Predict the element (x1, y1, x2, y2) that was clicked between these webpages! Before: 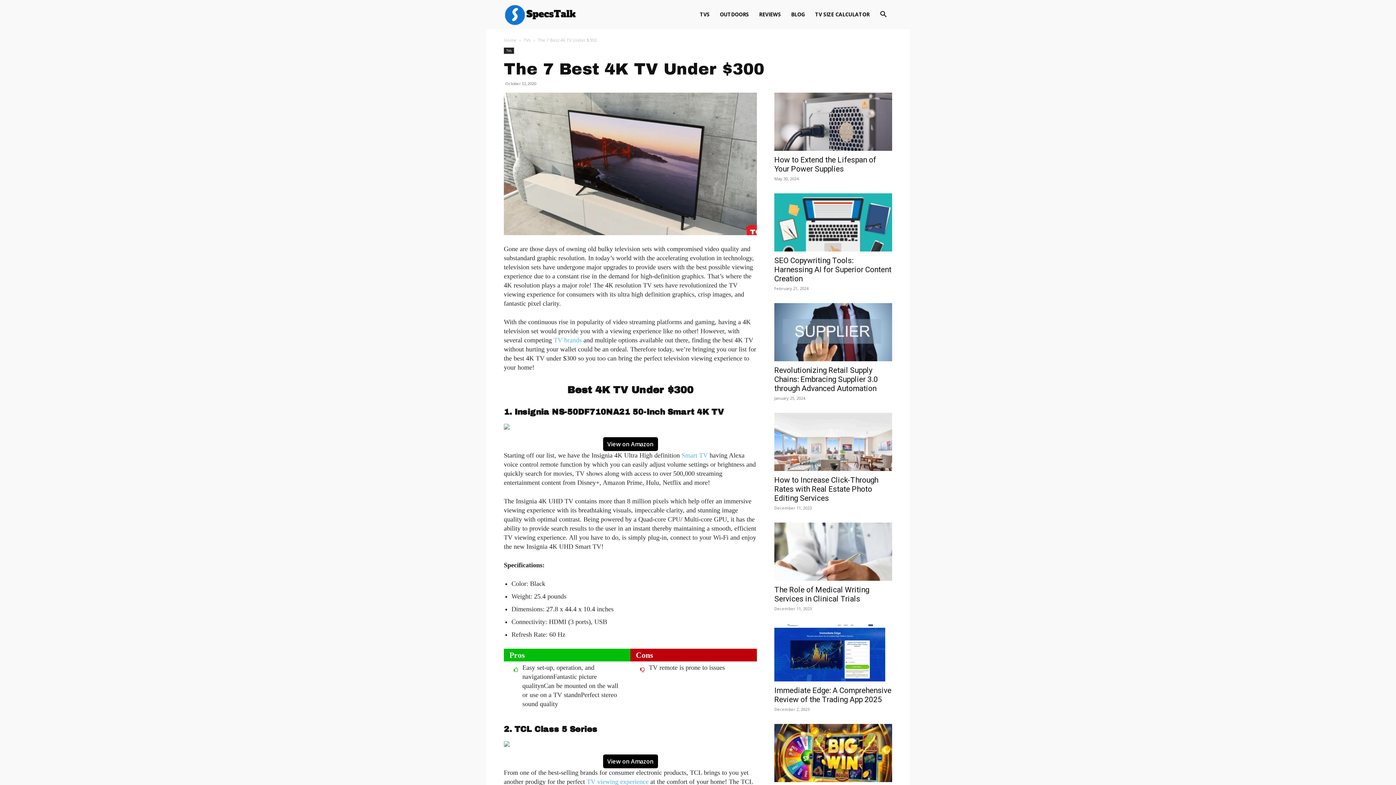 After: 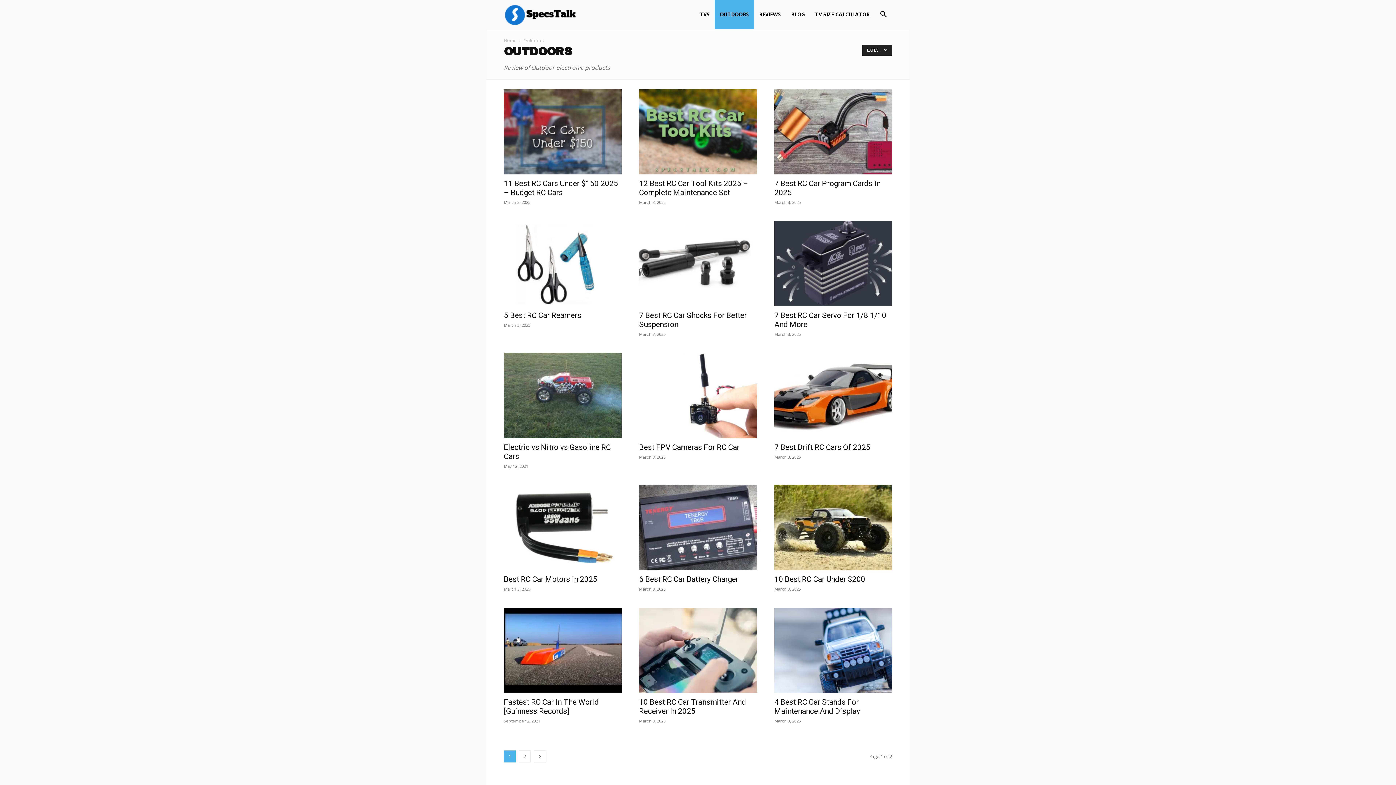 Action: label: OUTDOORS bbox: (714, 0, 754, 29)